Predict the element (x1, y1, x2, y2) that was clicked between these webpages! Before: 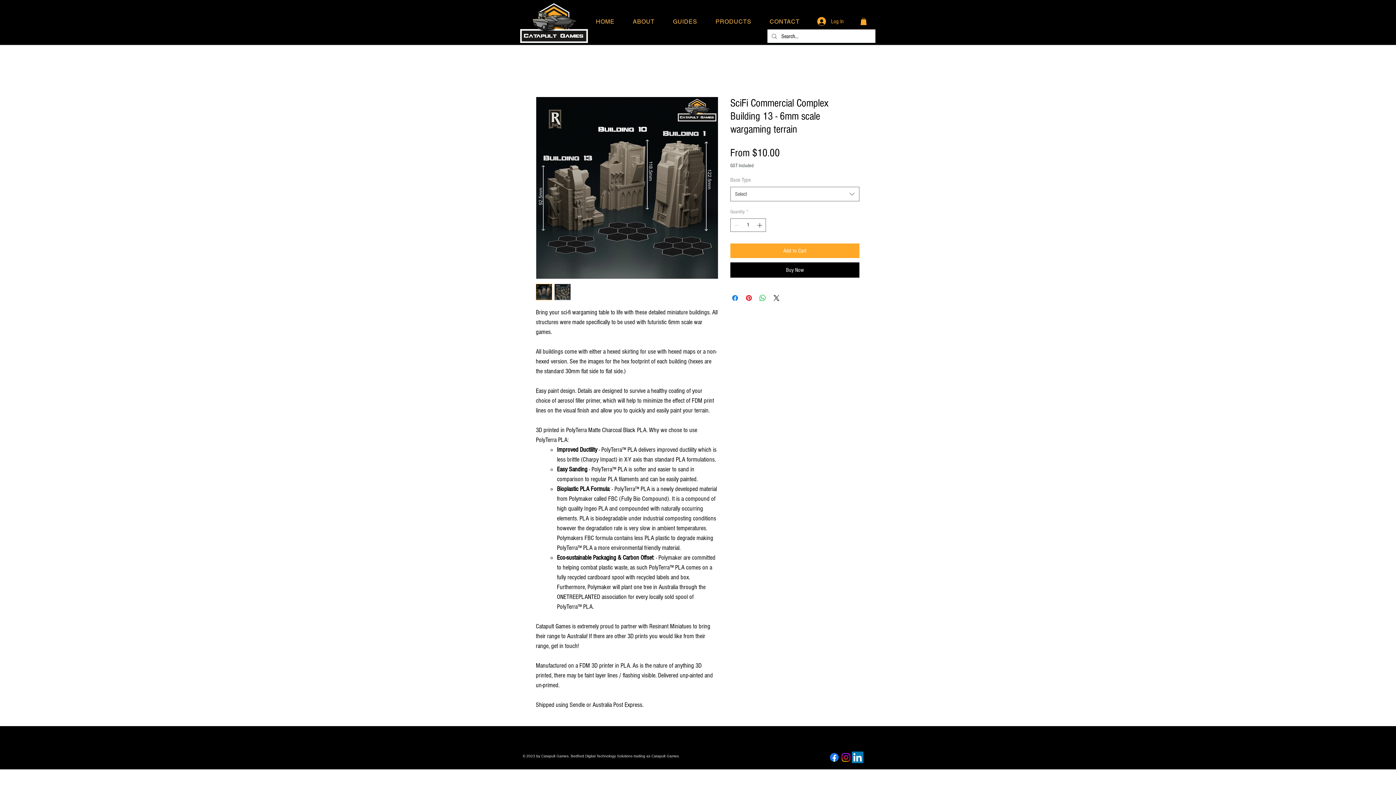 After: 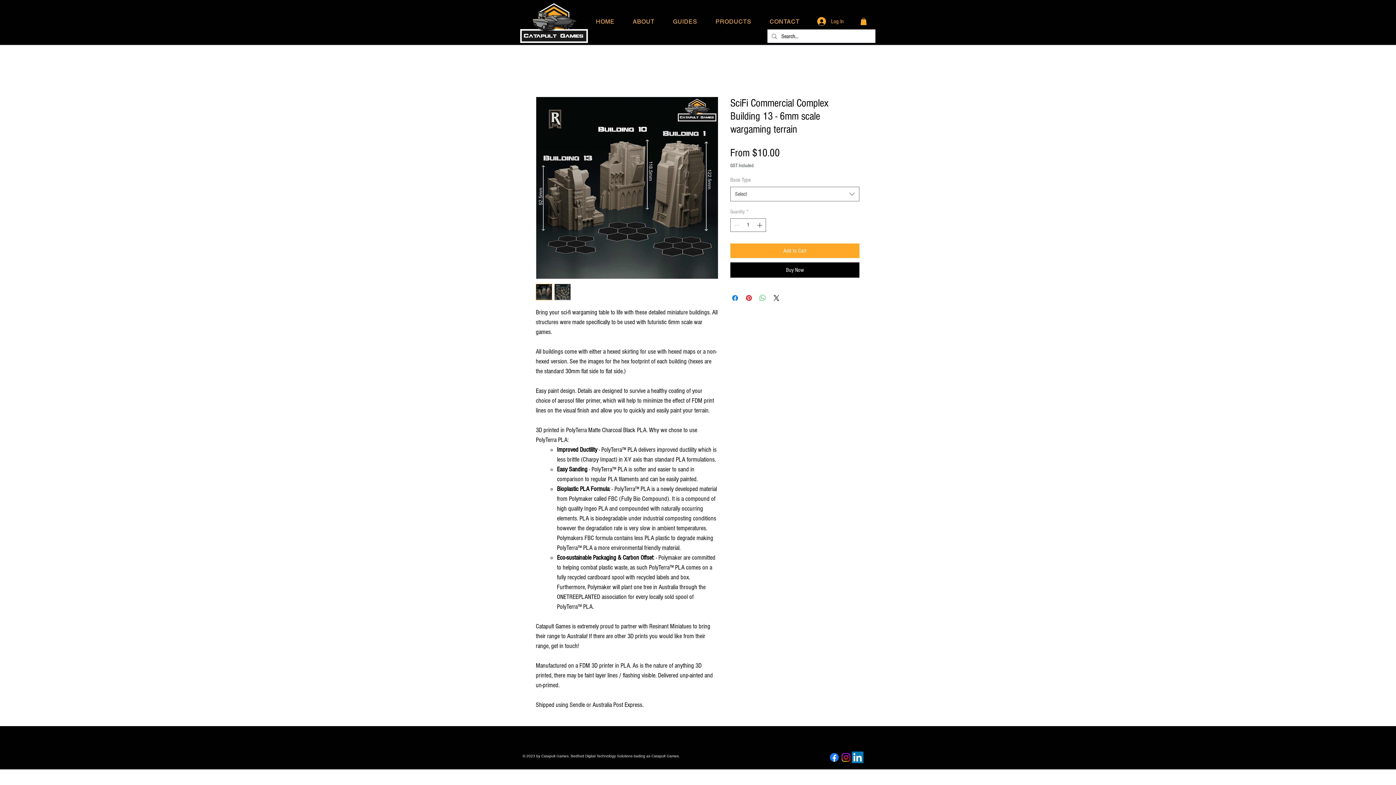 Action: label: Share on WhatsApp bbox: (758, 293, 767, 302)